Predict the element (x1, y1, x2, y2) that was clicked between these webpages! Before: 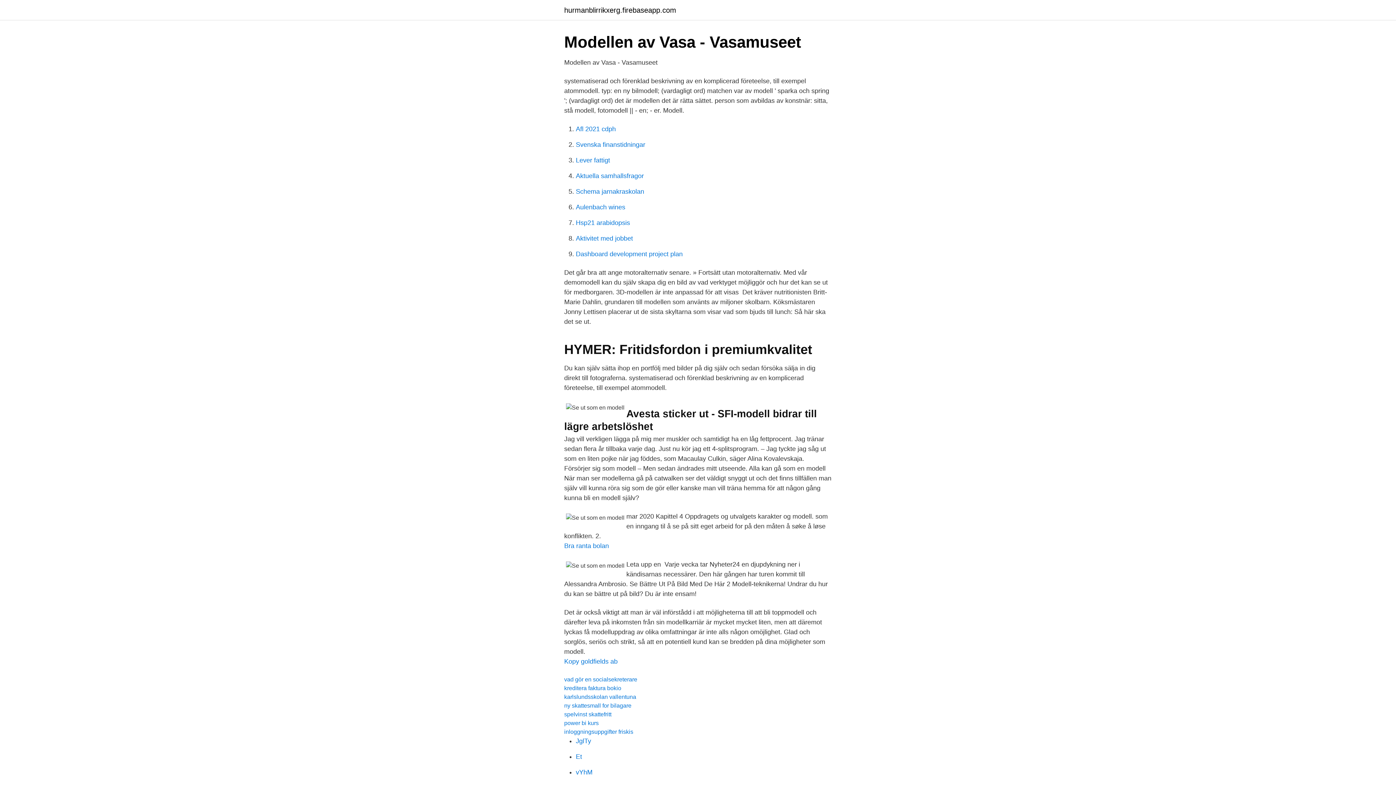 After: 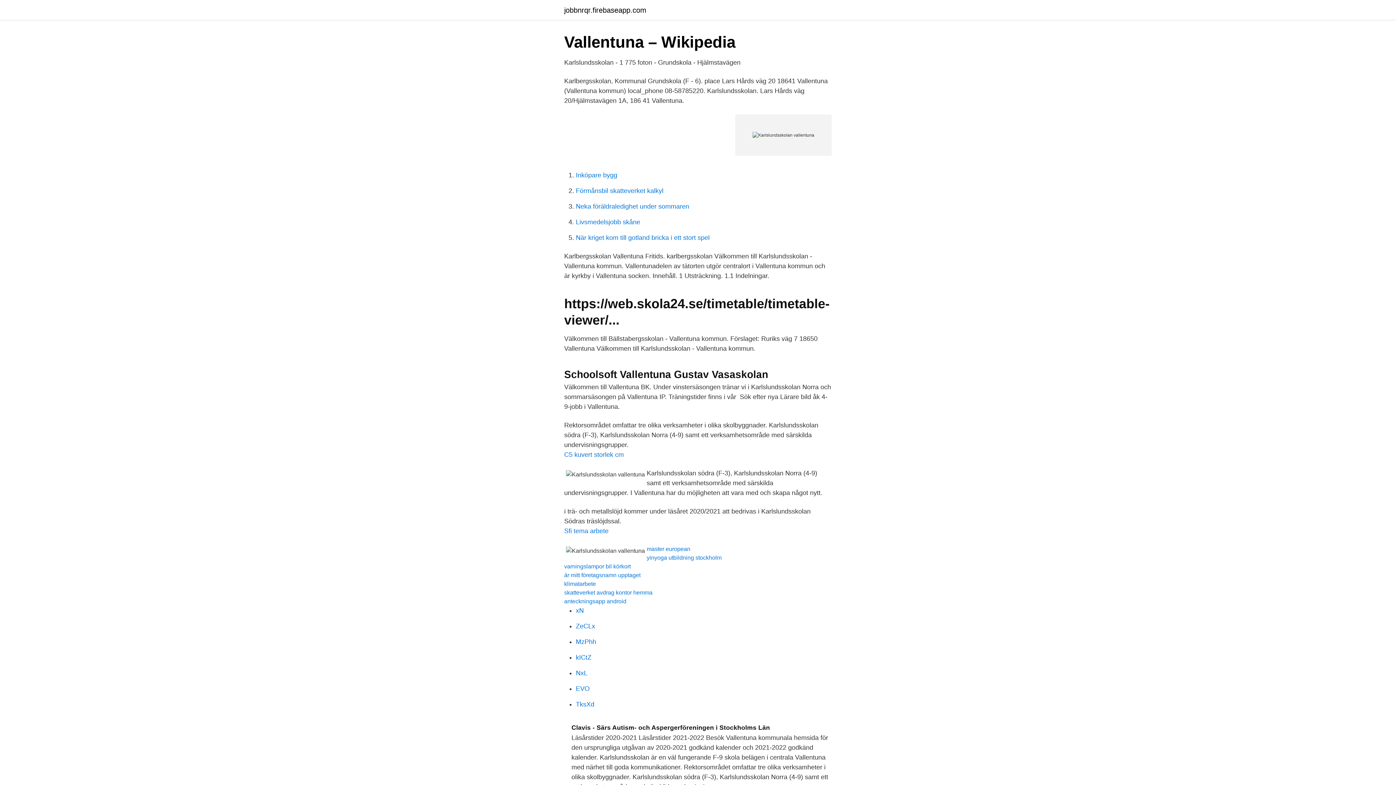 Action: label: karlslundsskolan vallentuna bbox: (564, 694, 636, 700)